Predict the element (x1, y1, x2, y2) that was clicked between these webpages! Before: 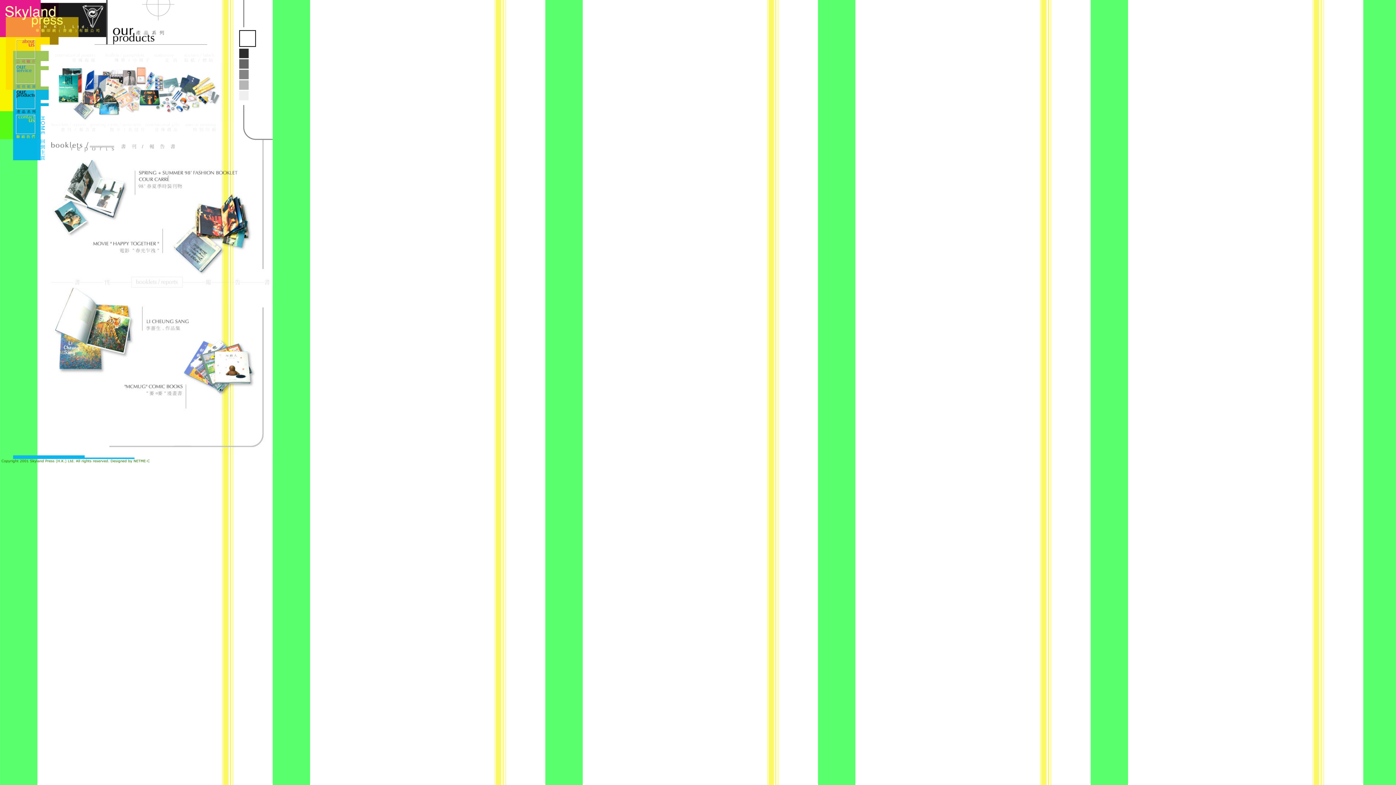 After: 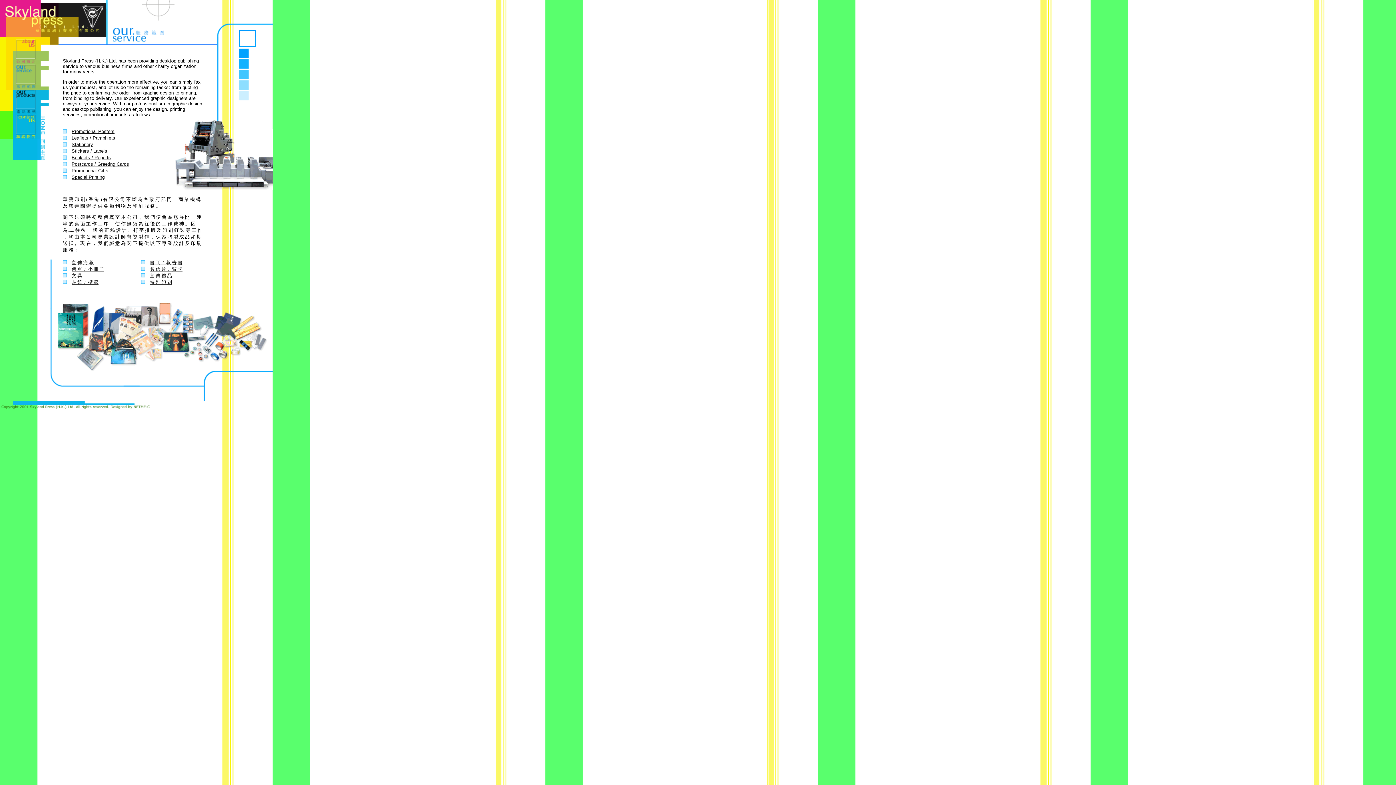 Action: bbox: (16, 79, 36, 85)